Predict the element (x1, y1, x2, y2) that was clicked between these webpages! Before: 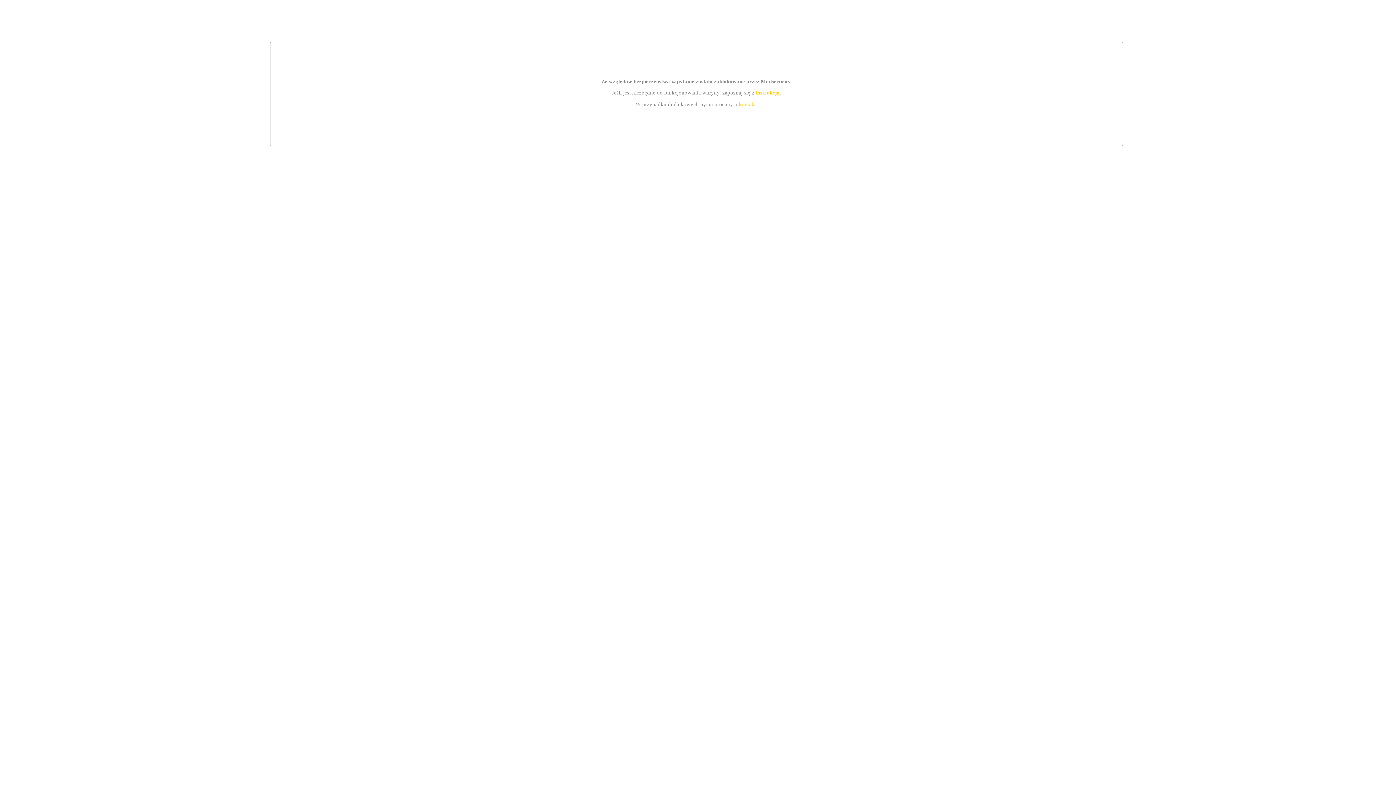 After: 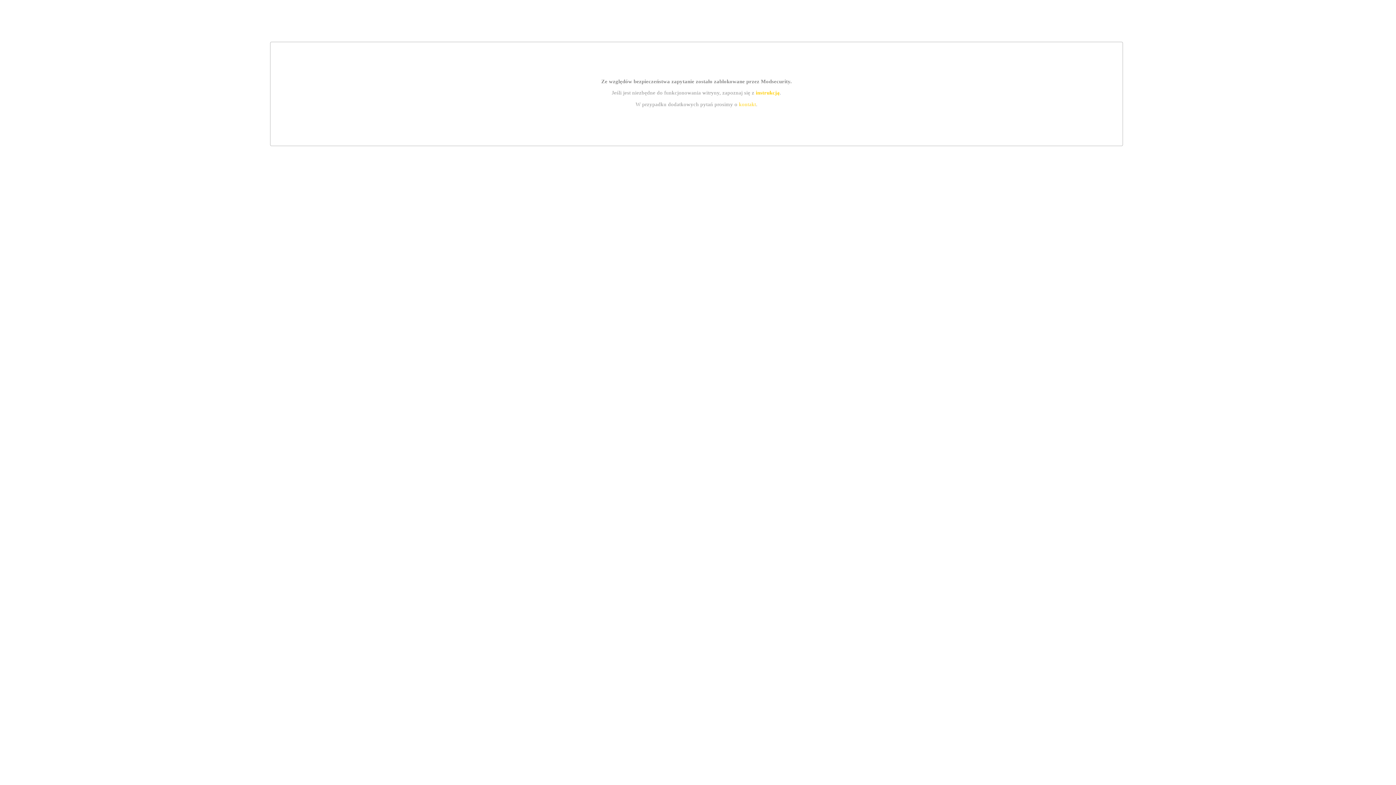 Action: label: kontakt bbox: (739, 101, 756, 107)